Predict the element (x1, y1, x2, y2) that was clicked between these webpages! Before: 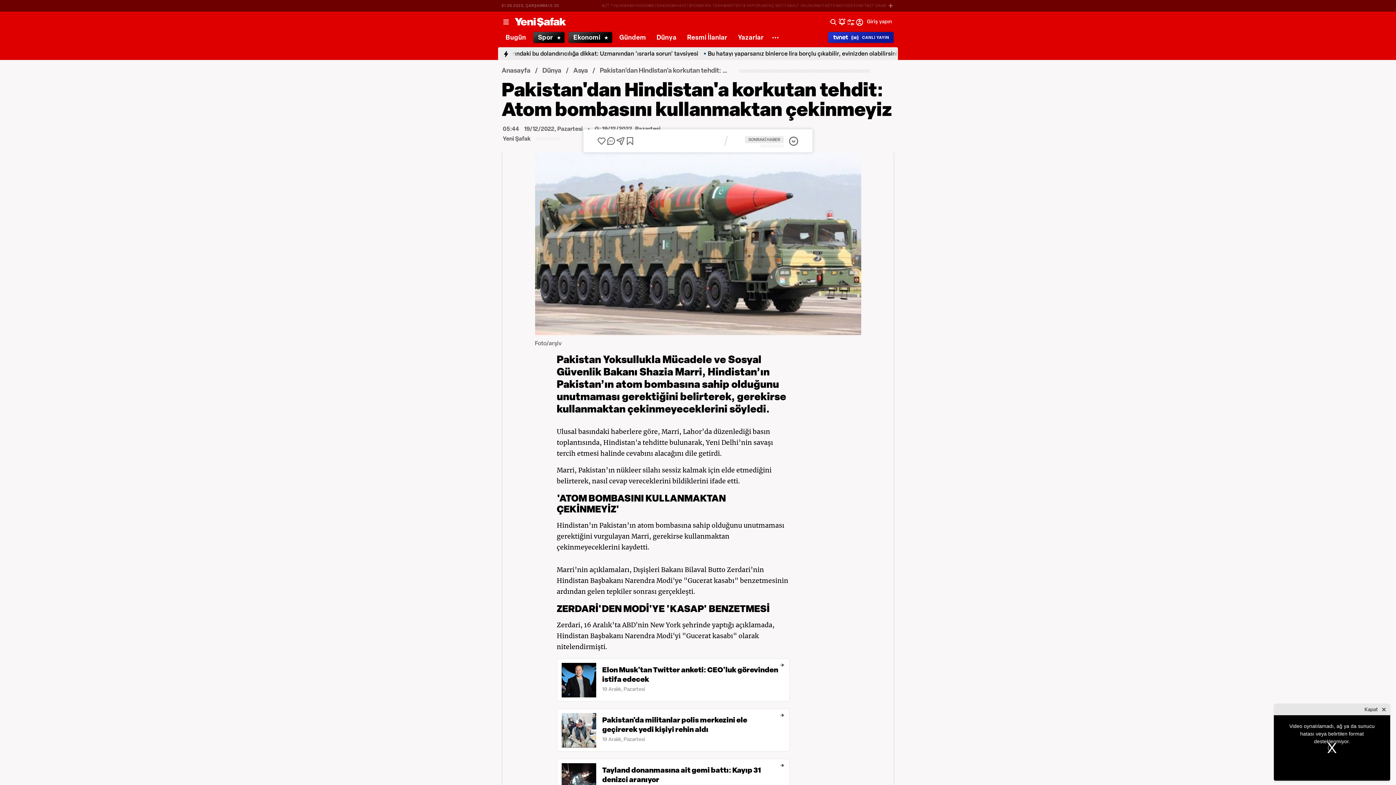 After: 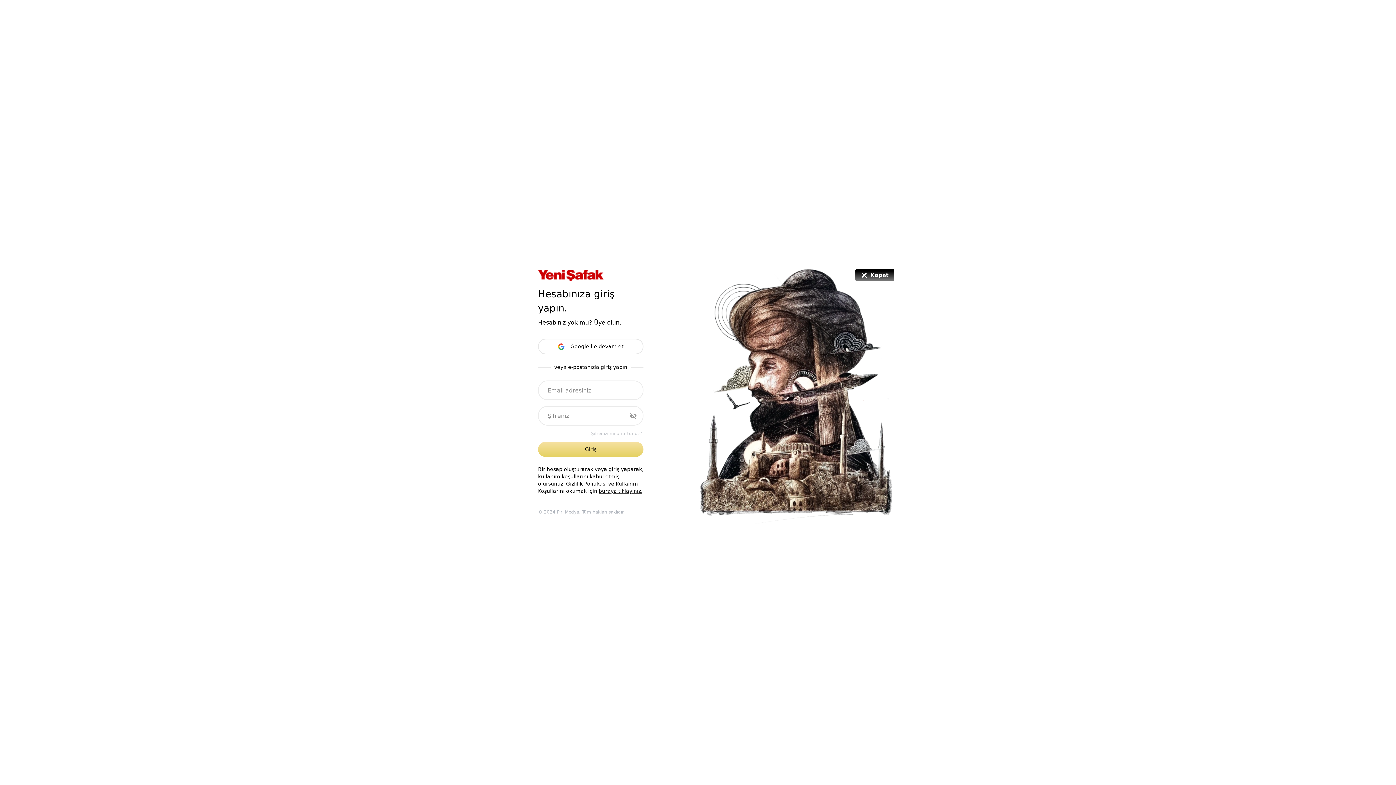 Action: bbox: (855, 17, 892, 26) label: Giriş yapın